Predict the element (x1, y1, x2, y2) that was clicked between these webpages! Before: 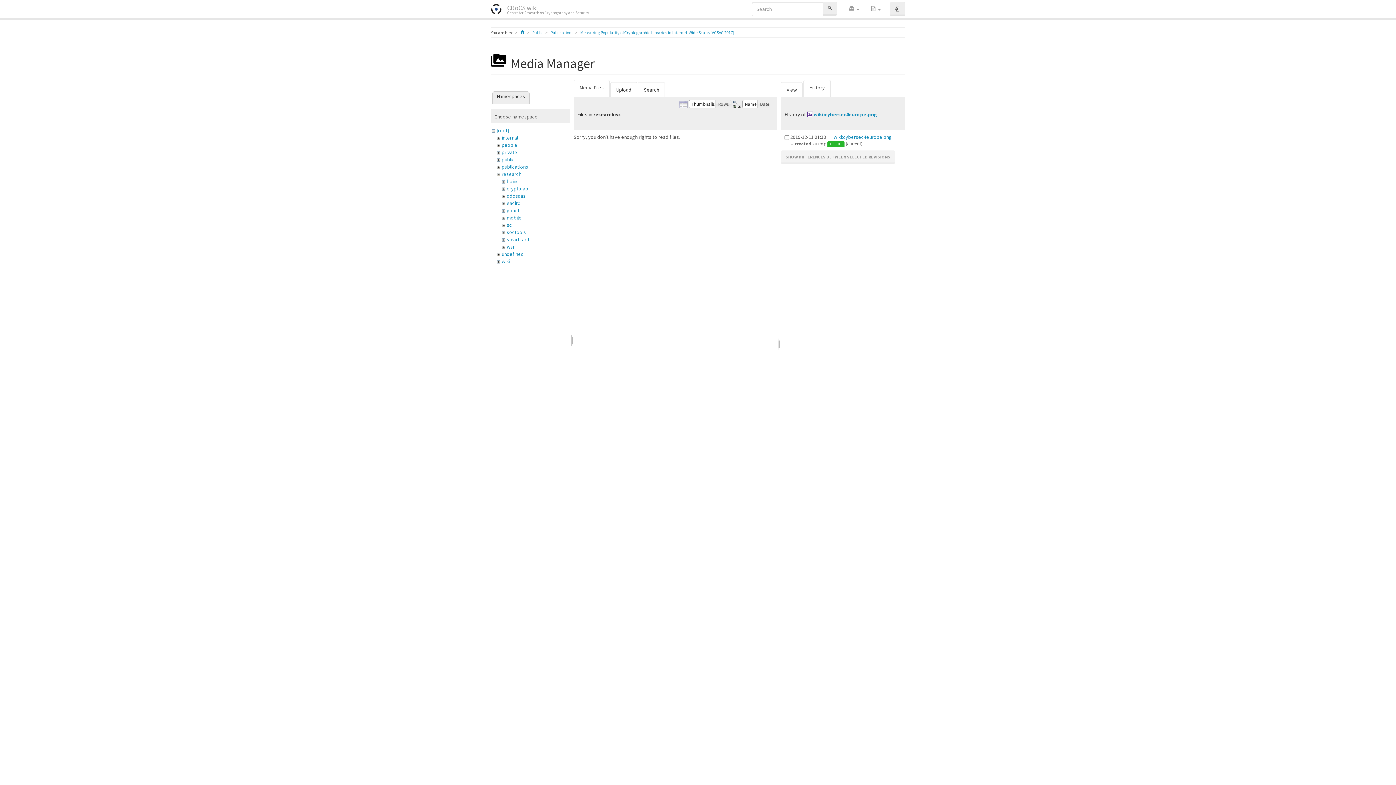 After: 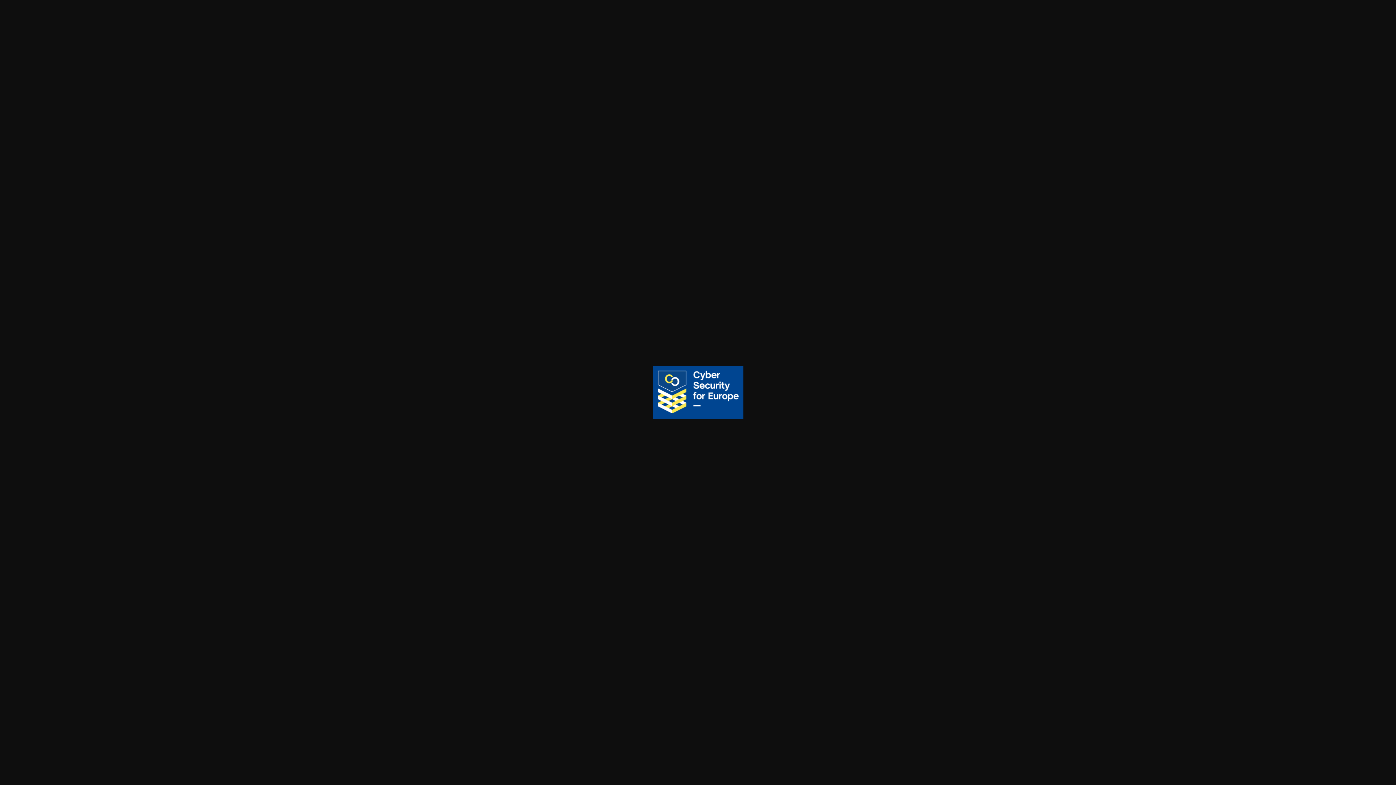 Action: bbox: (807, 111, 877, 117) label: wiki:cybersec4europe.png